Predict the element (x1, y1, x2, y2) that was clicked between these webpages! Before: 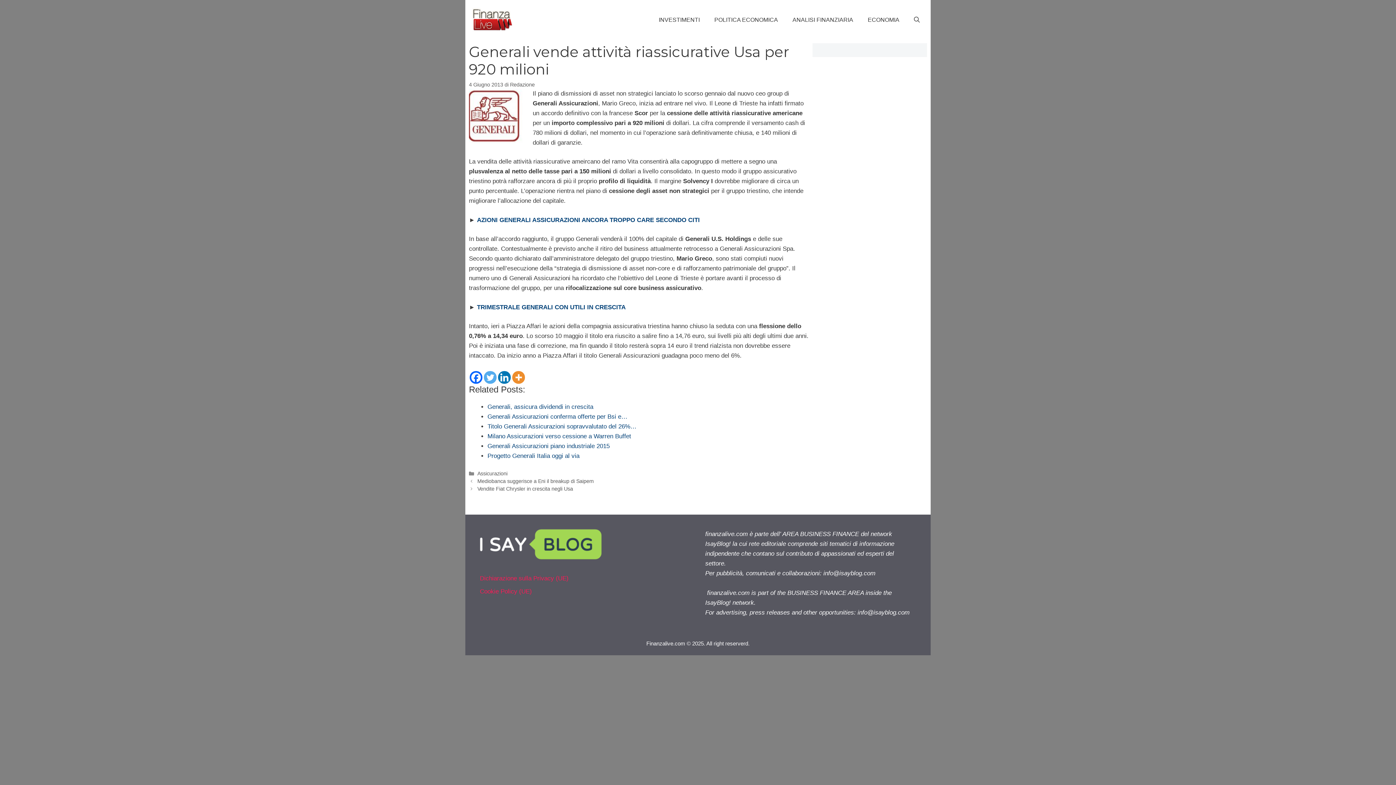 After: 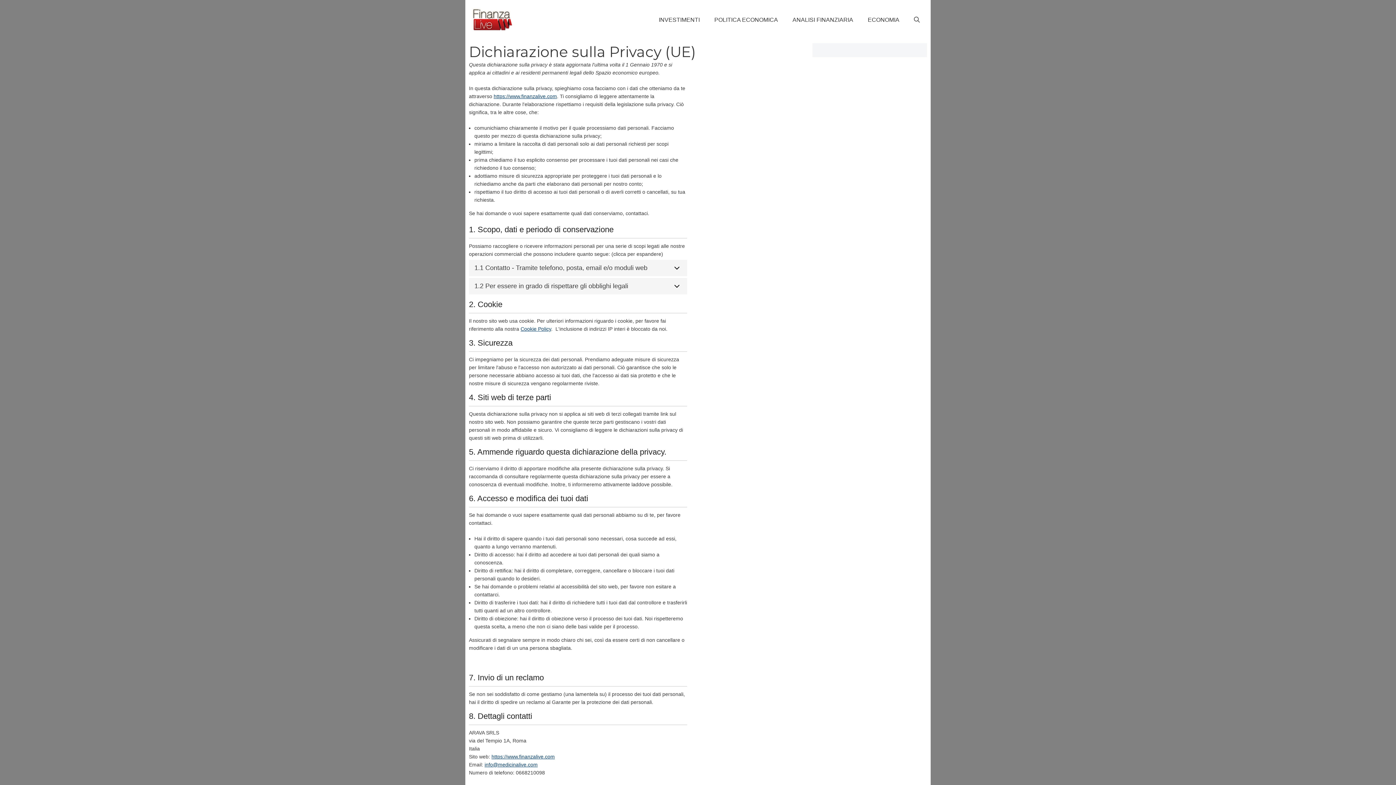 Action: label: Dichiarazione sulla Privacy (UE) bbox: (480, 575, 568, 582)